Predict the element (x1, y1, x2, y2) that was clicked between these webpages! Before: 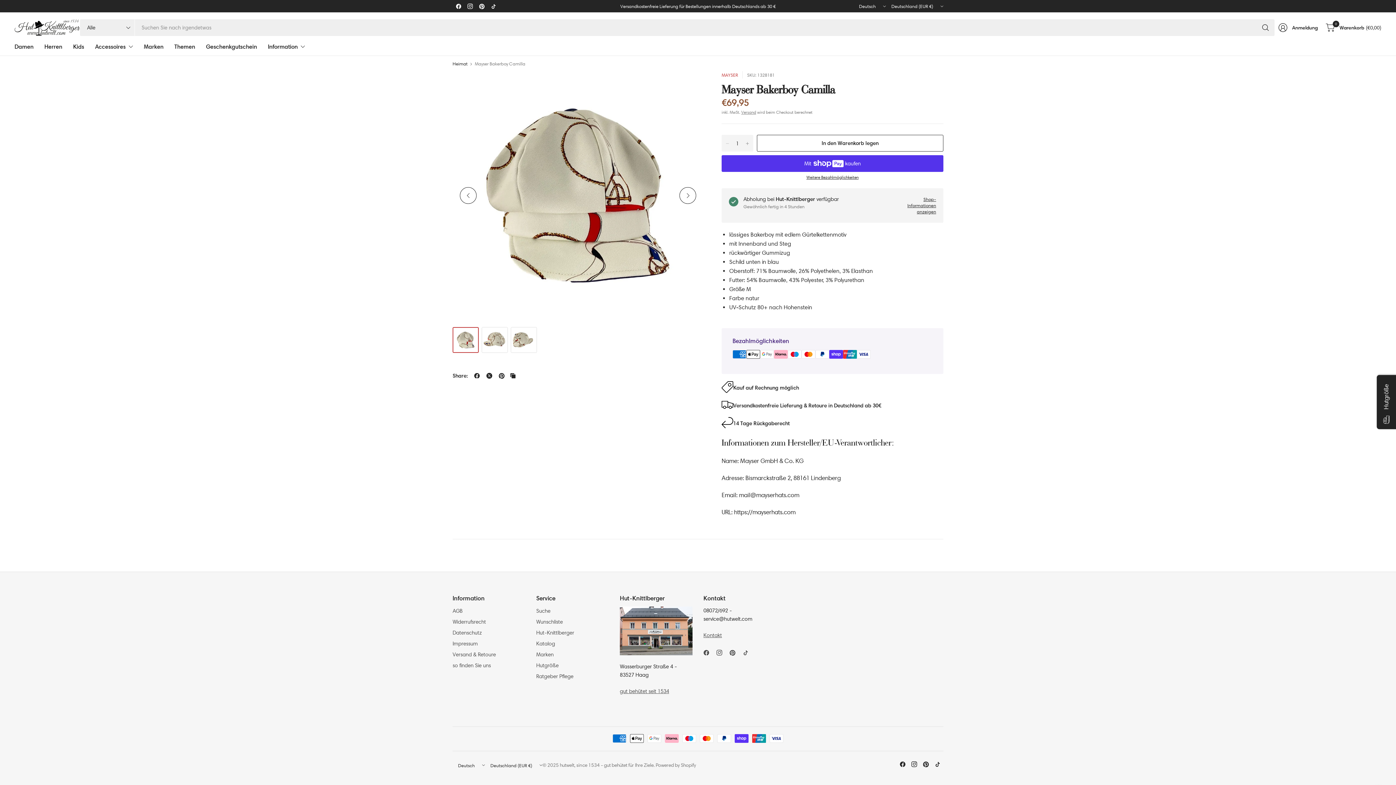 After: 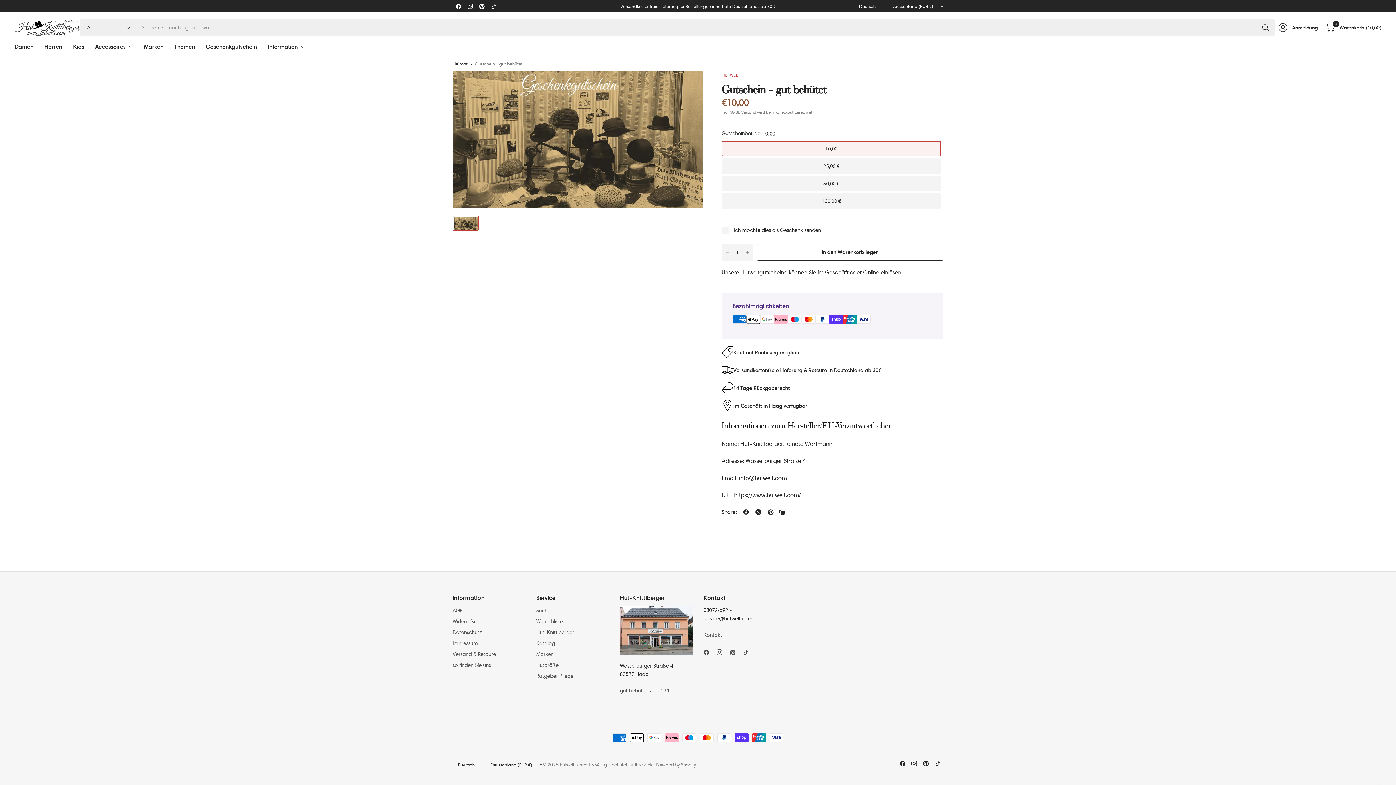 Action: label: Geschenkgutschein bbox: (206, 38, 257, 54)